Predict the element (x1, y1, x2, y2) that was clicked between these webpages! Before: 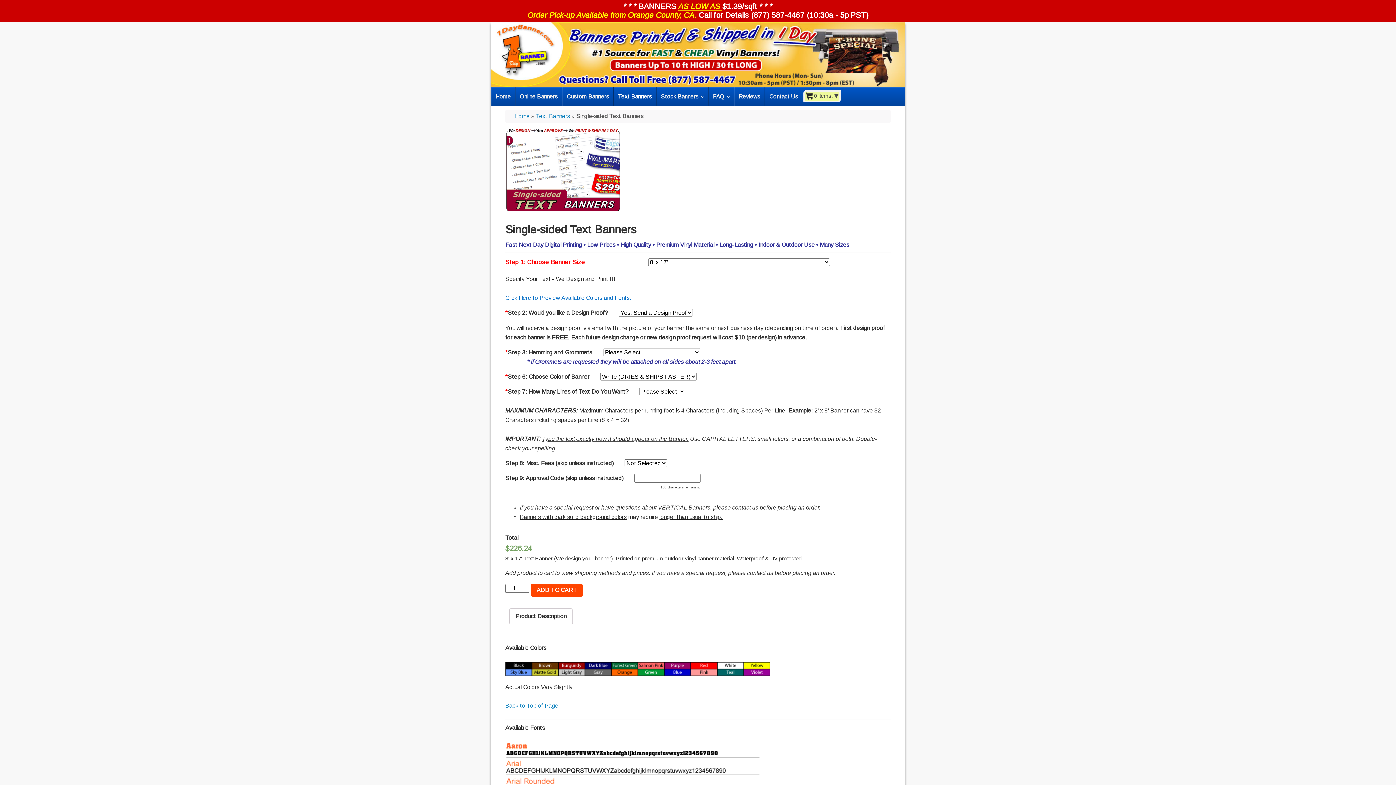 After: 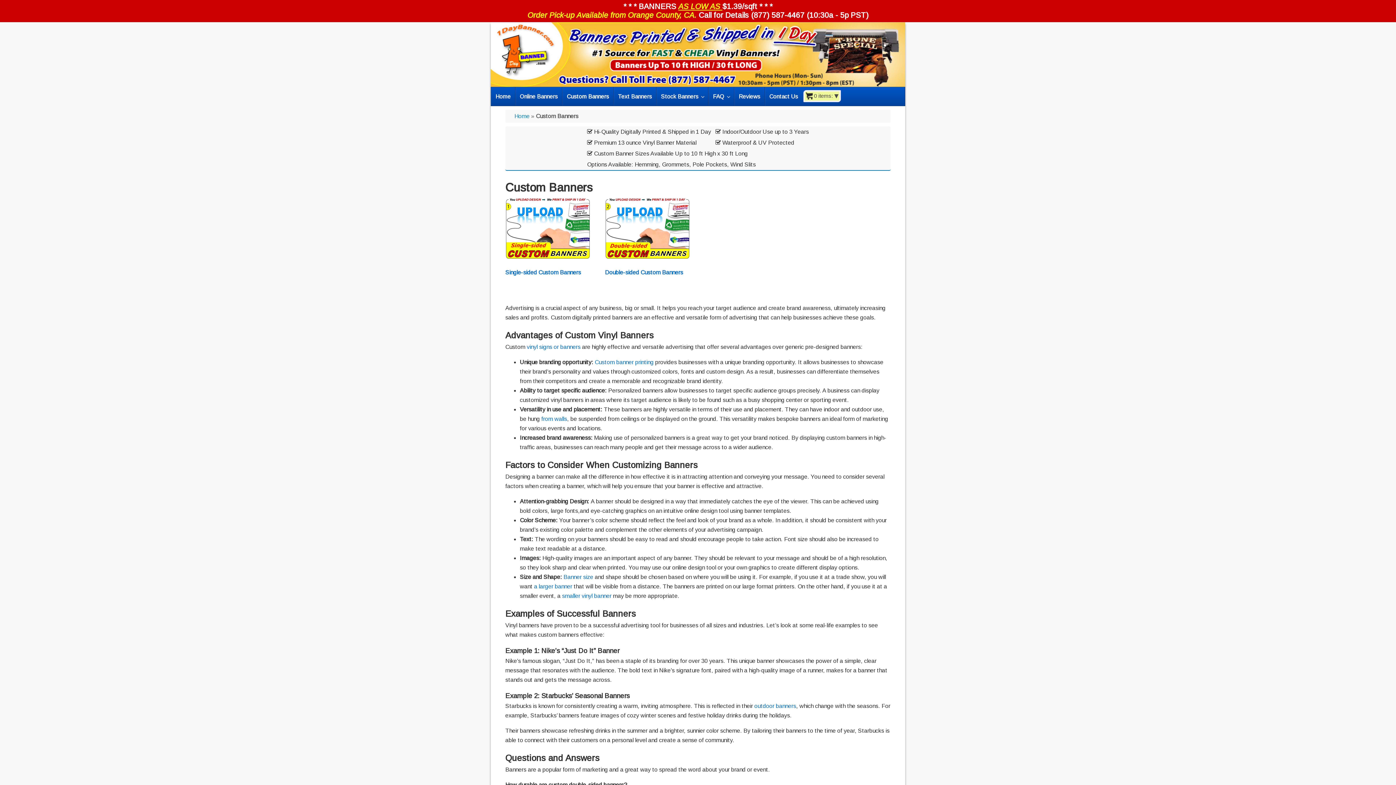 Action: bbox: (562, 87, 613, 105) label: Custom Banners